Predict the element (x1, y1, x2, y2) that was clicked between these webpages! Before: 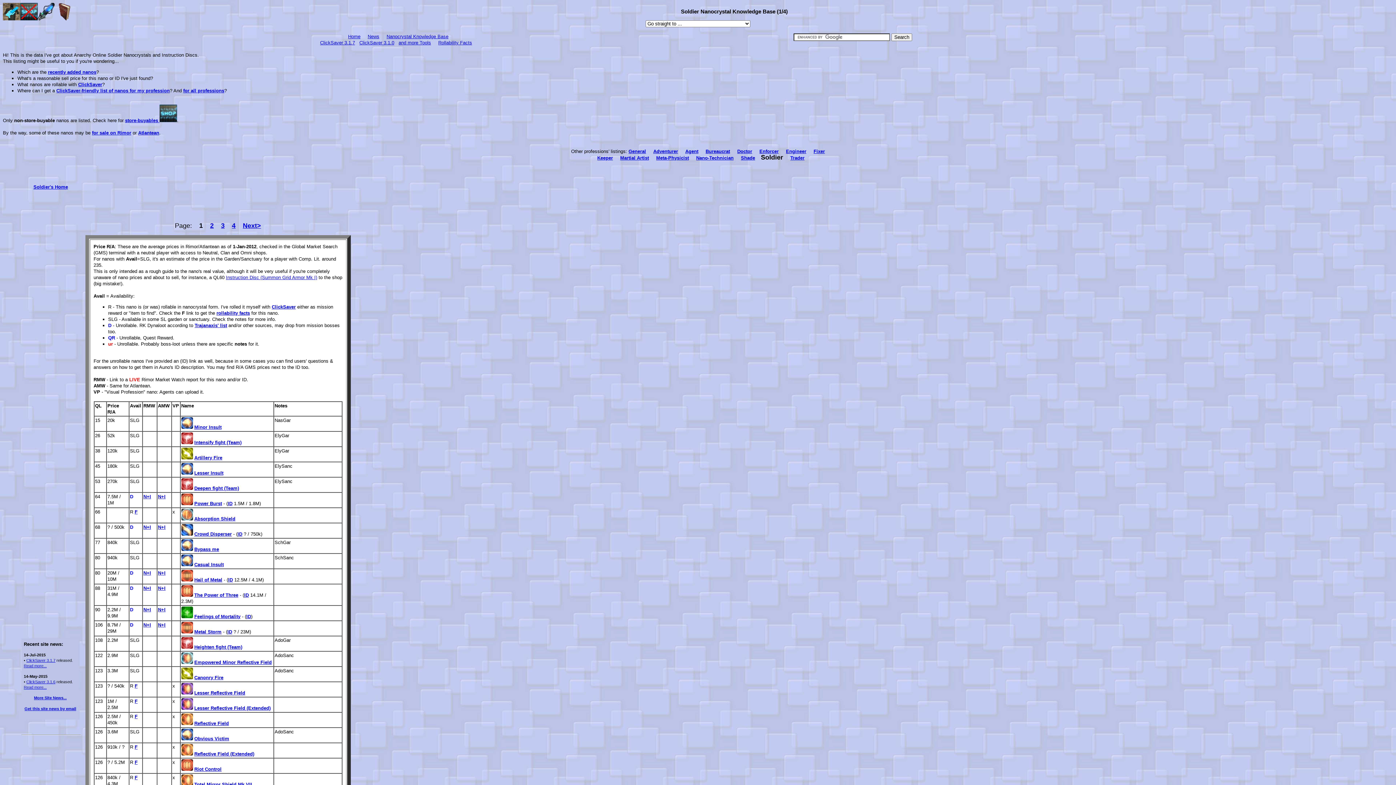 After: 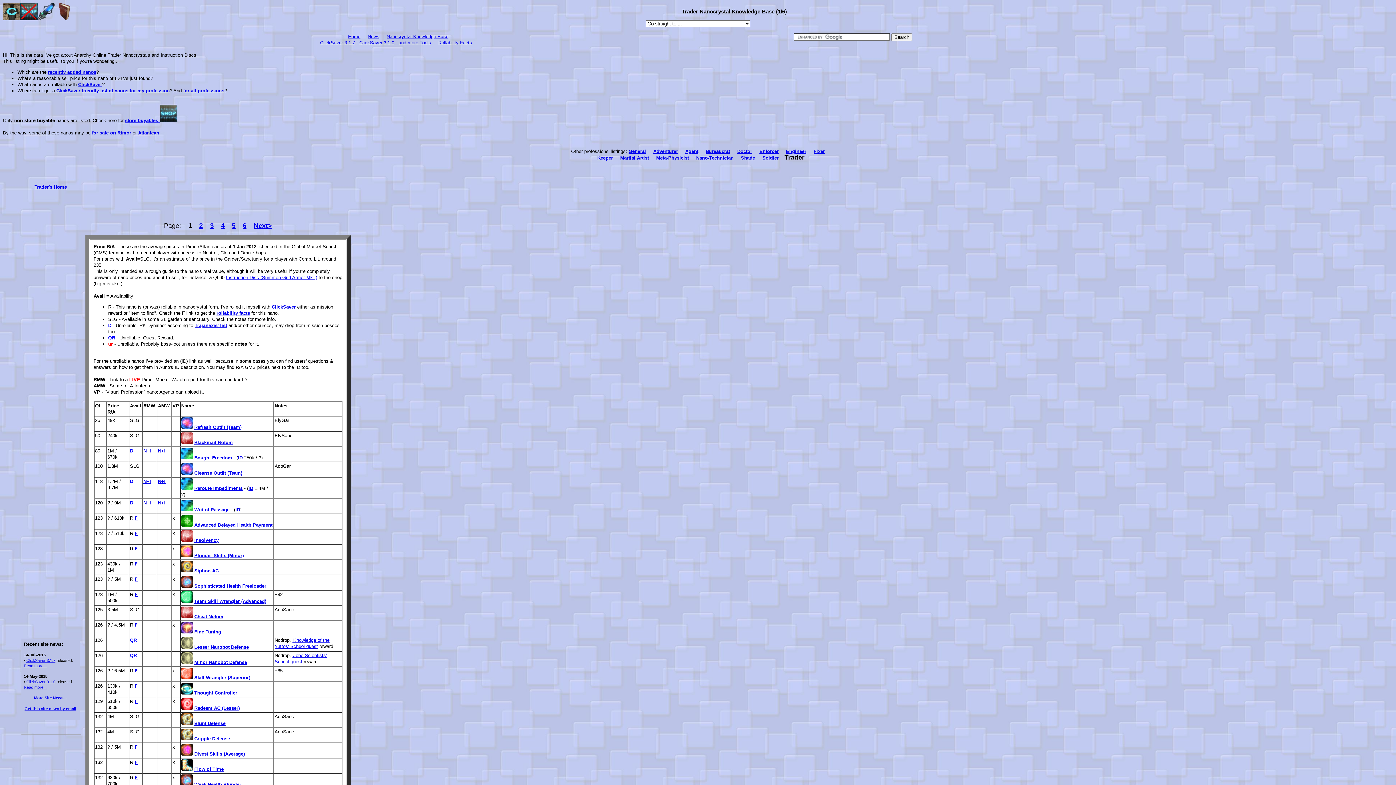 Action: bbox: (790, 155, 804, 160) label: Trader